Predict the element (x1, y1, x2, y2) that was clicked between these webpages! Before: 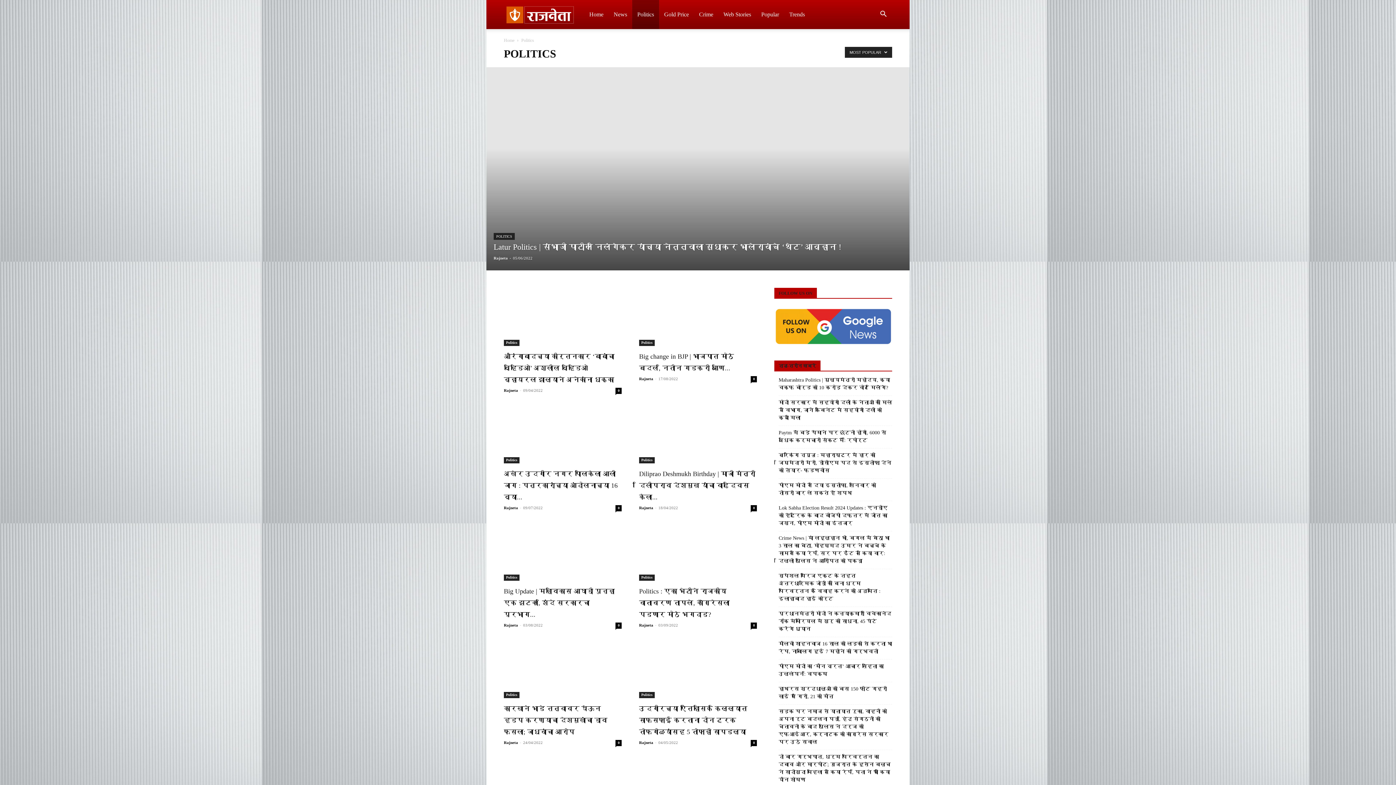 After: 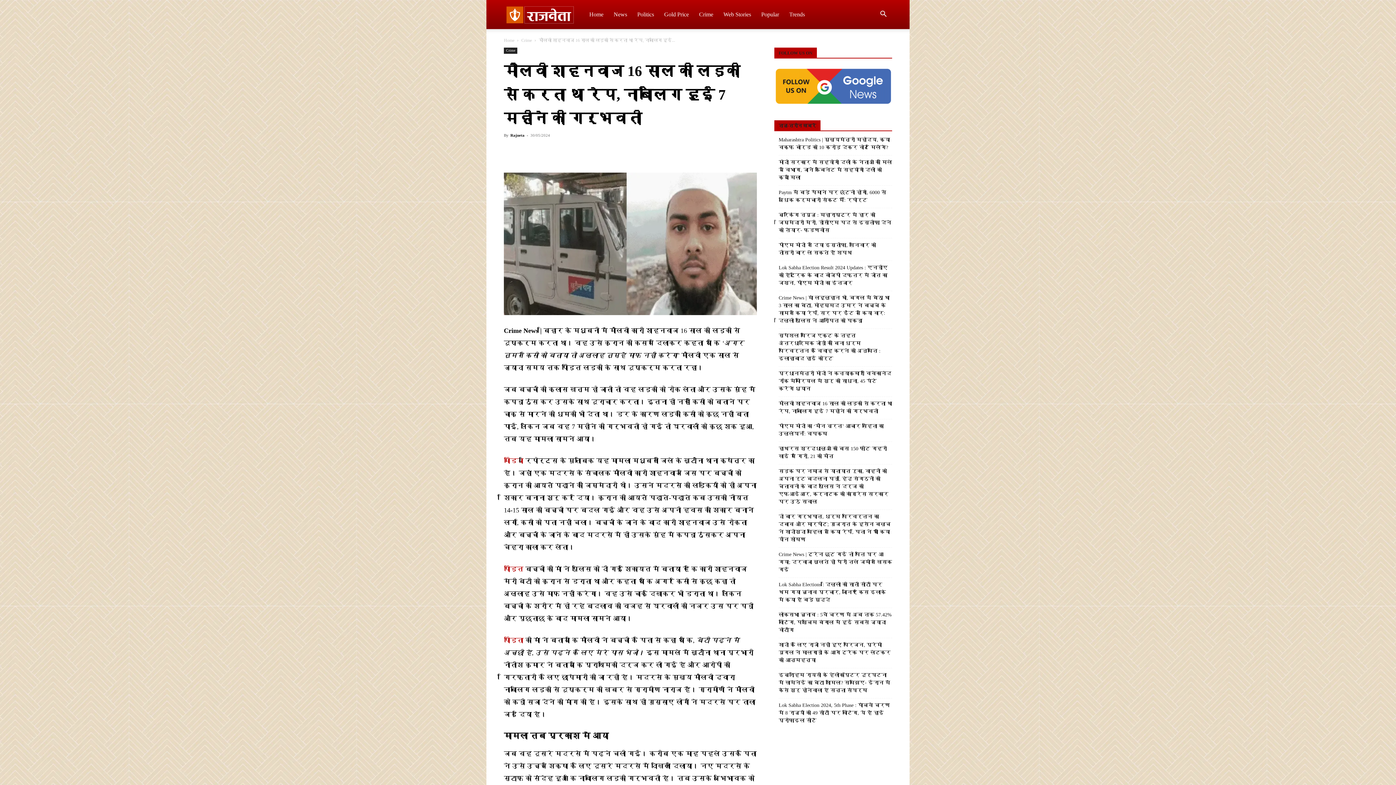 Action: bbox: (778, 640, 892, 655) label: मौलवी शाहनवाज 16 साल की लड़की से करता था रेप, नाबालिग हुई 7 महीने की गर्भवती